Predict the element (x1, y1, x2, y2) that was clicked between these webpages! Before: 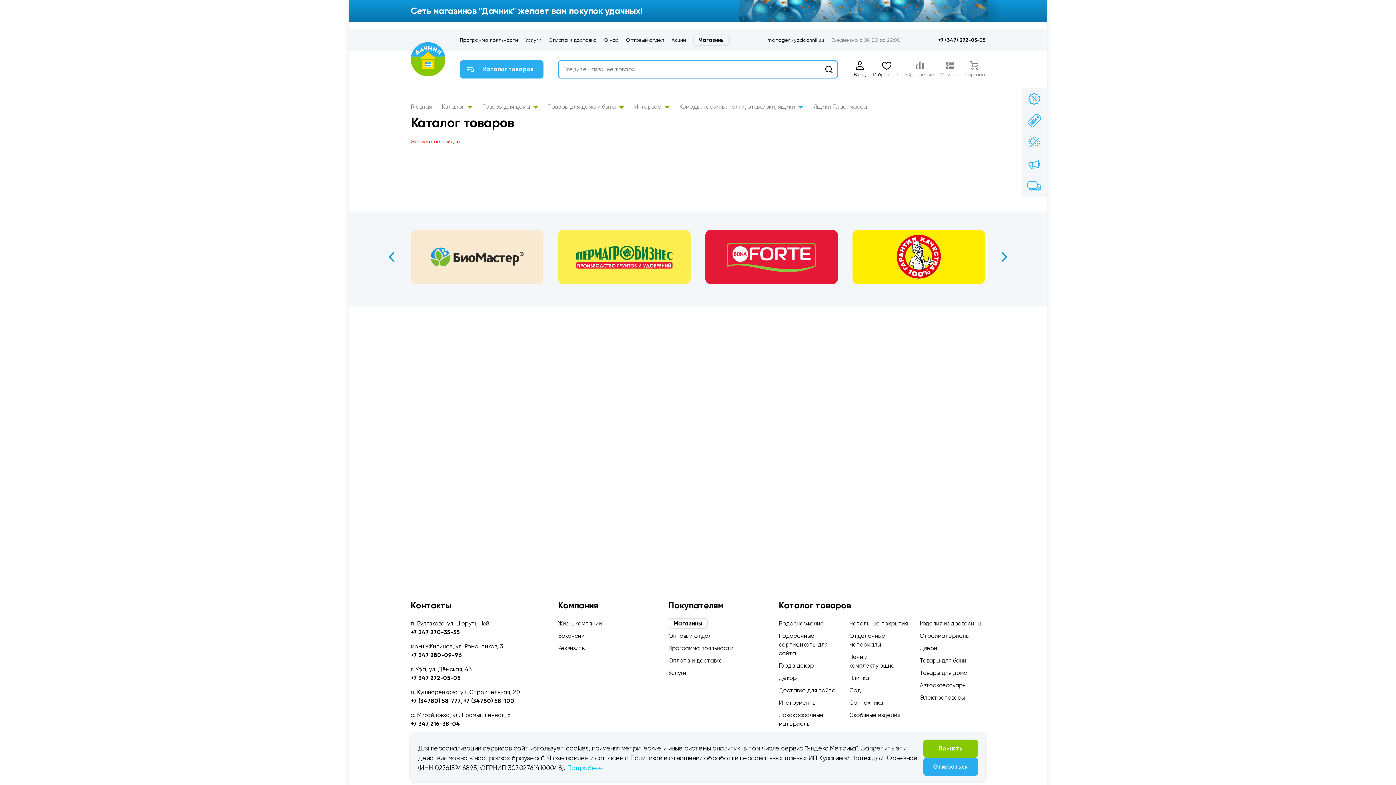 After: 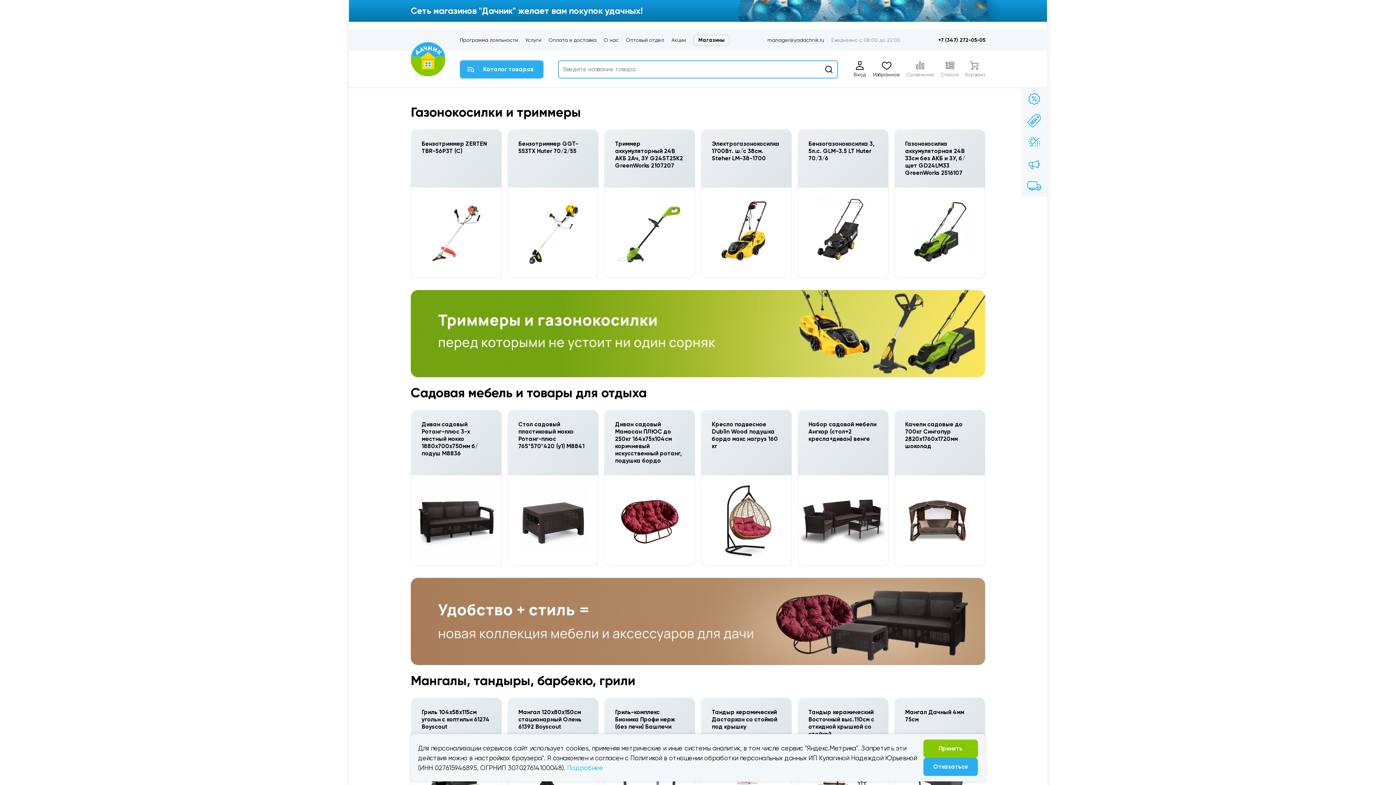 Action: bbox: (410, 55, 445, 61)